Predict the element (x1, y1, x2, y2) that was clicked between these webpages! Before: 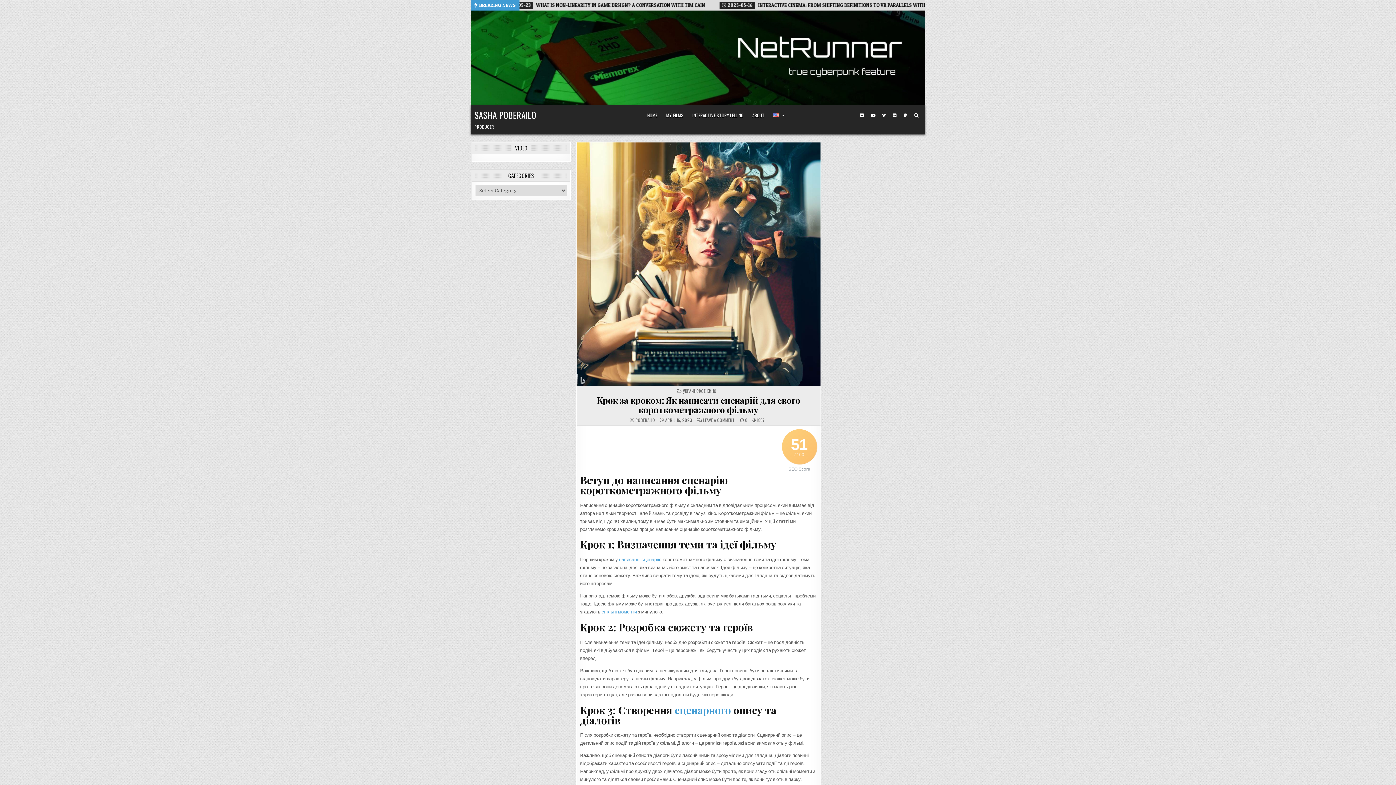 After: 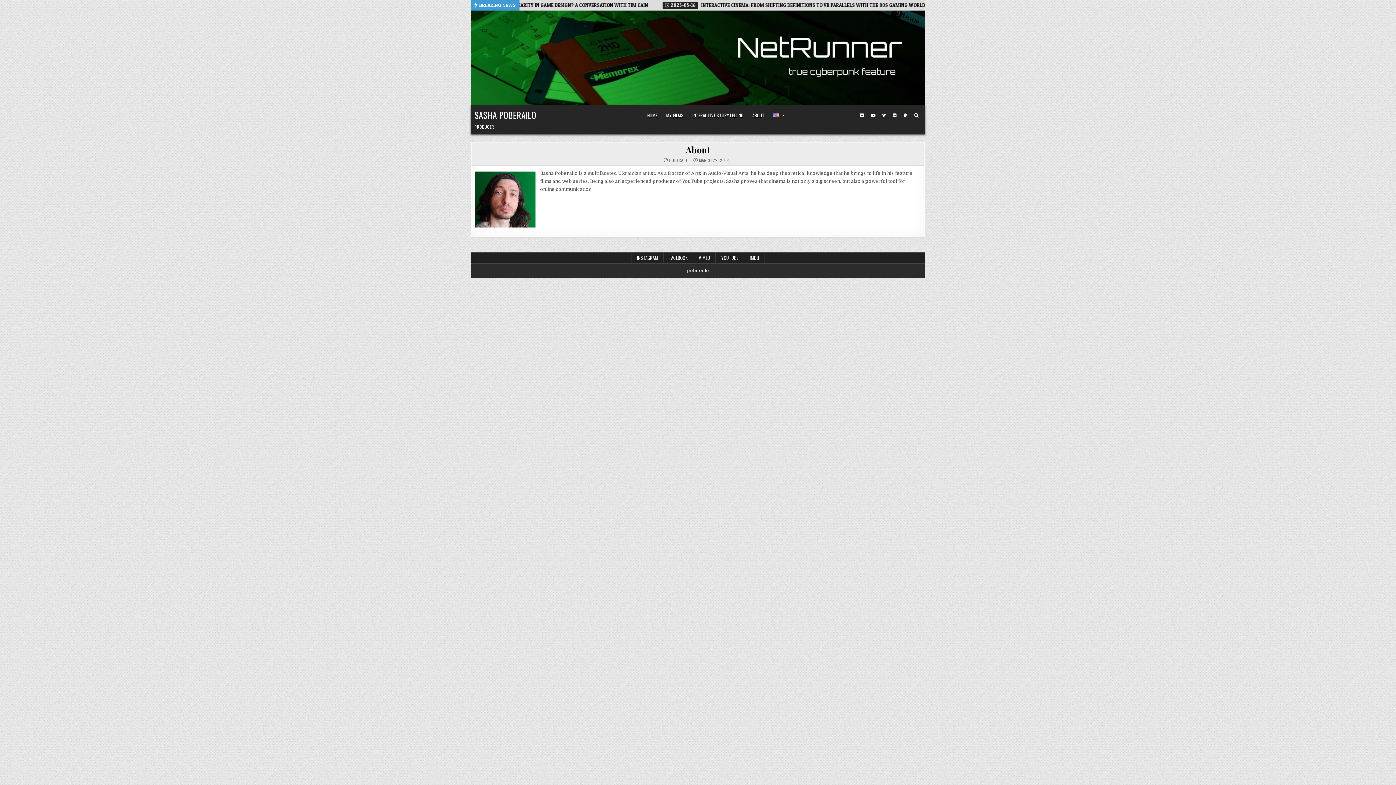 Action: bbox: (748, 108, 769, 122) label: ABOUT